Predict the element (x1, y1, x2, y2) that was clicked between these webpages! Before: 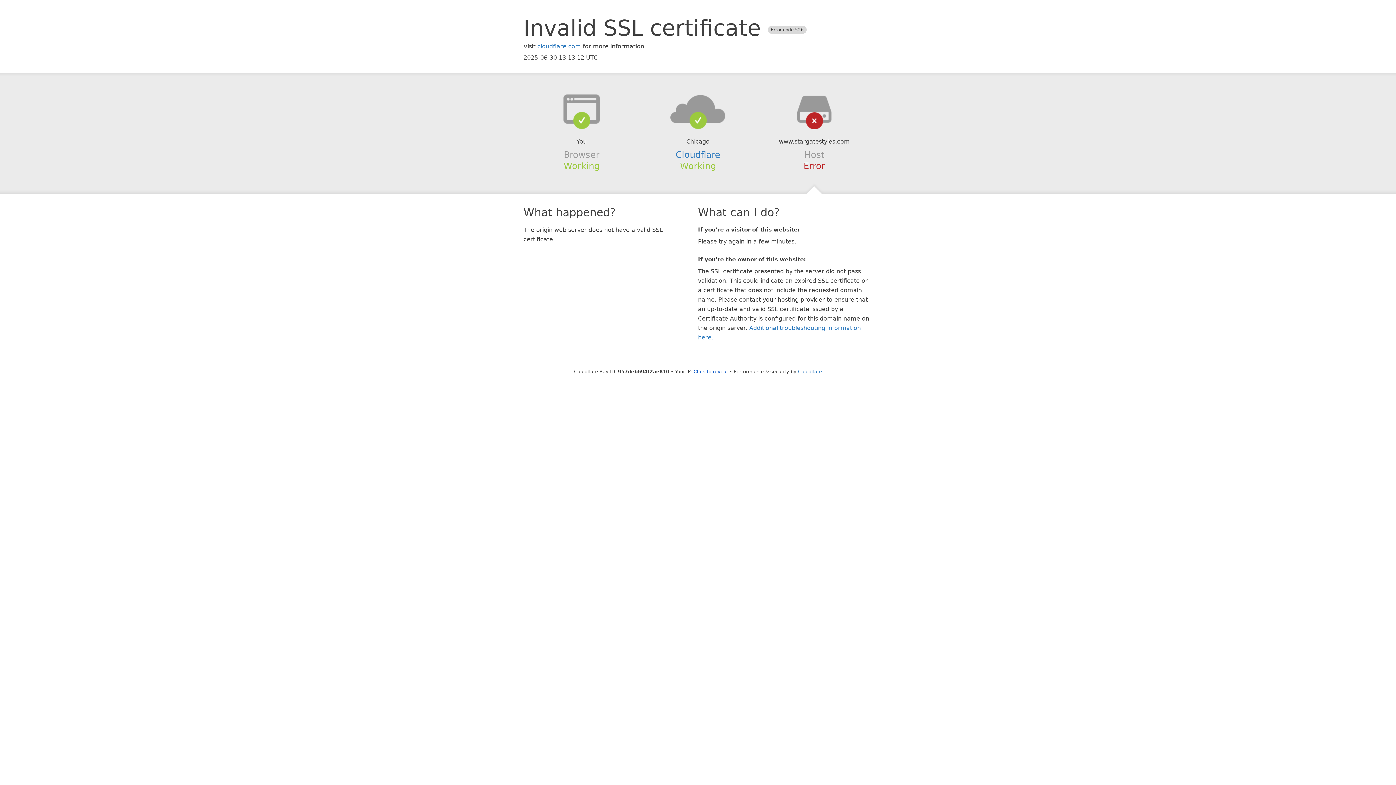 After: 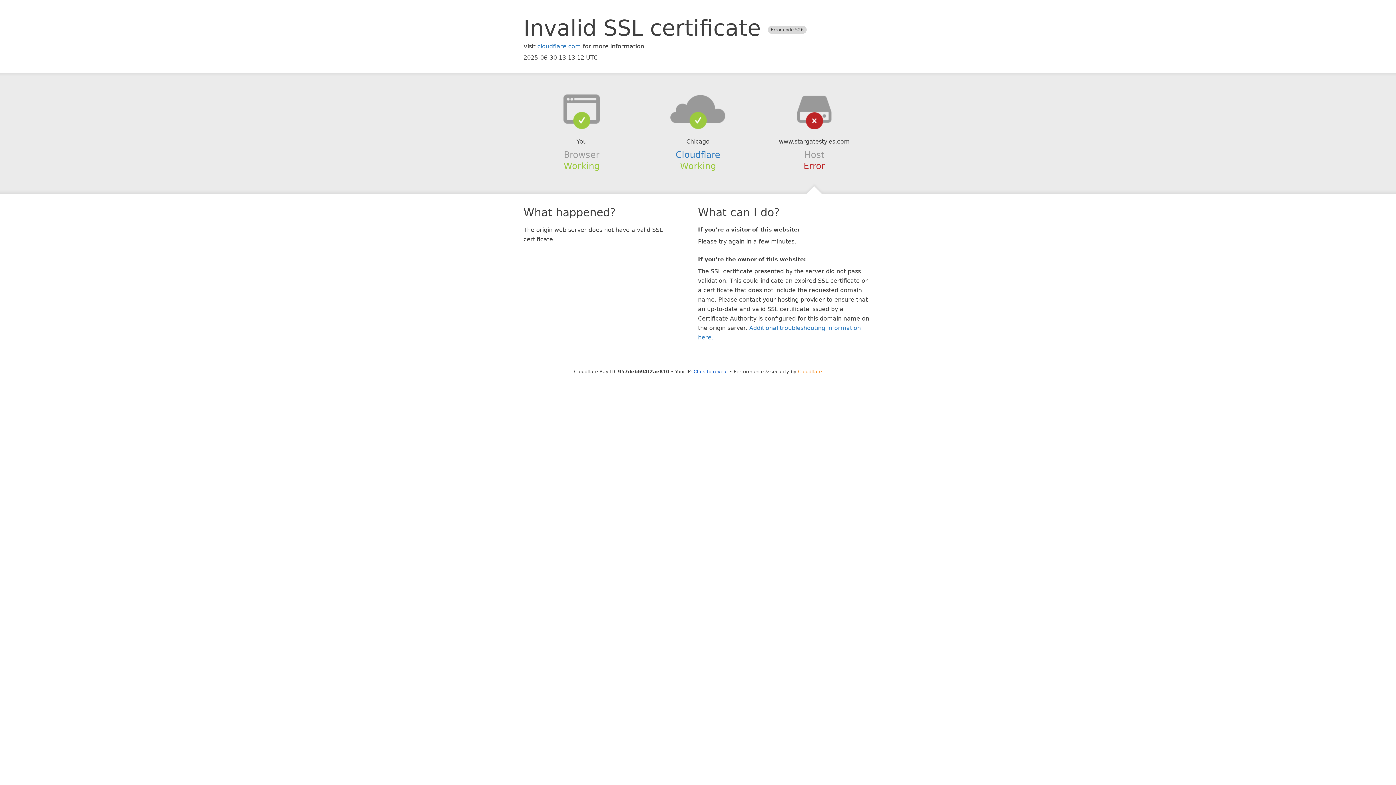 Action: bbox: (798, 368, 822, 374) label: Cloudflare